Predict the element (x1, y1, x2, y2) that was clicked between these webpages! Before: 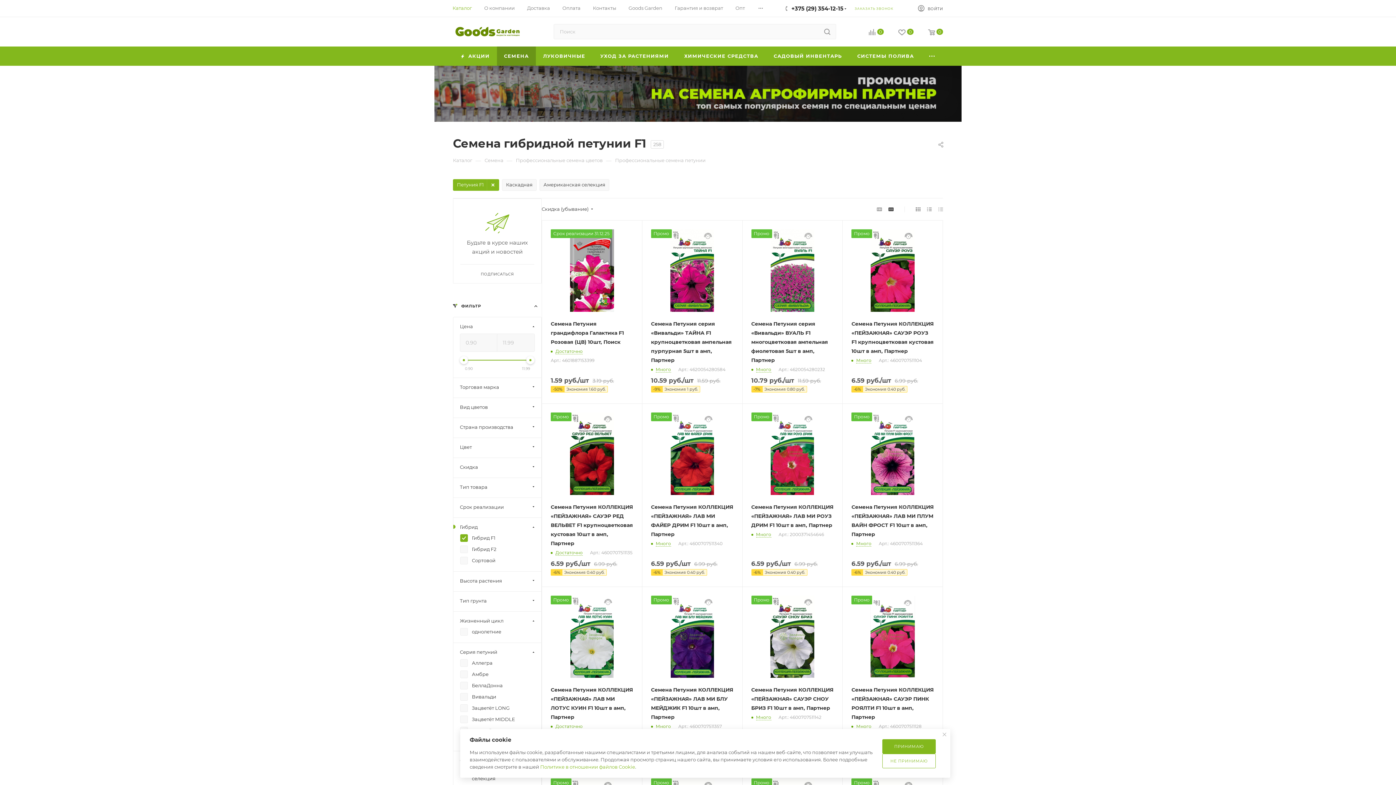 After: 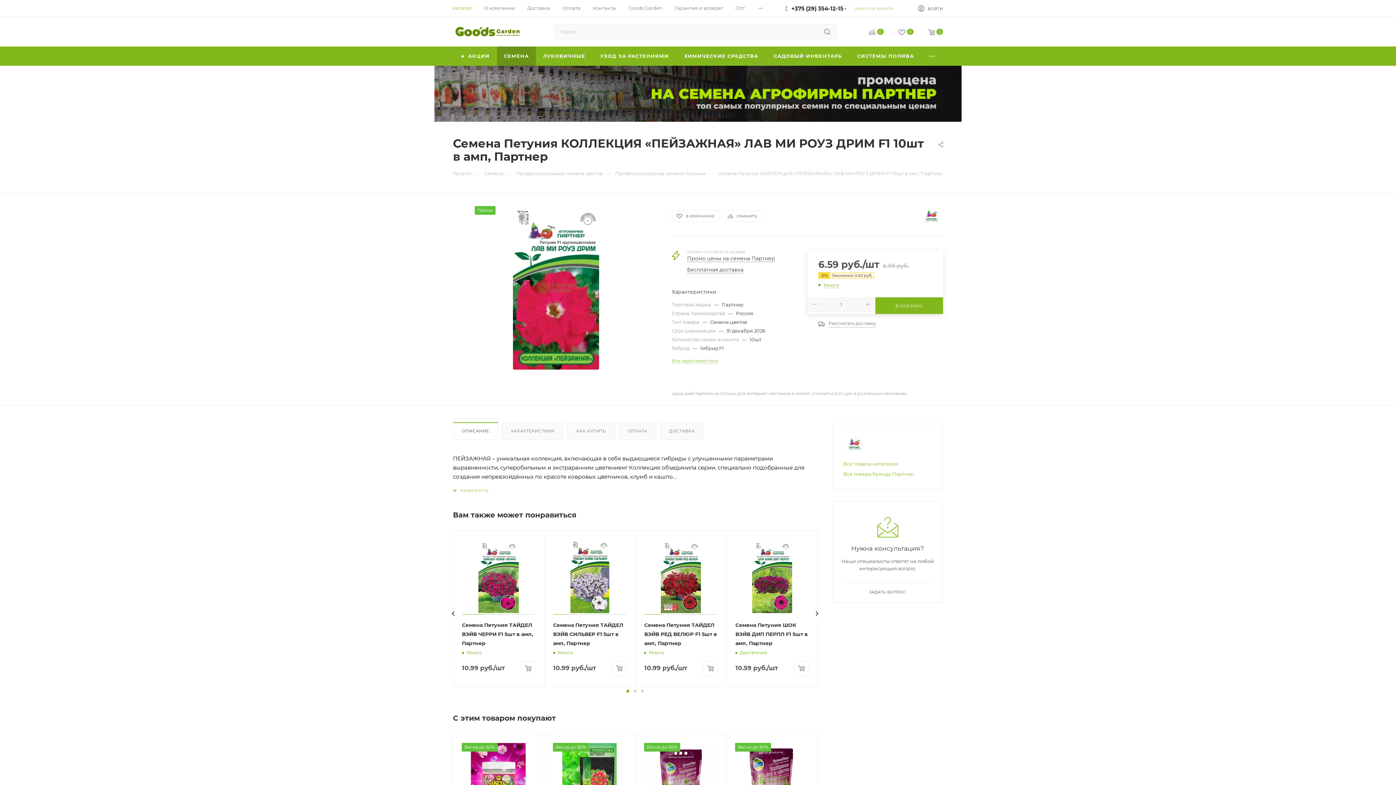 Action: bbox: (751, 412, 833, 495)